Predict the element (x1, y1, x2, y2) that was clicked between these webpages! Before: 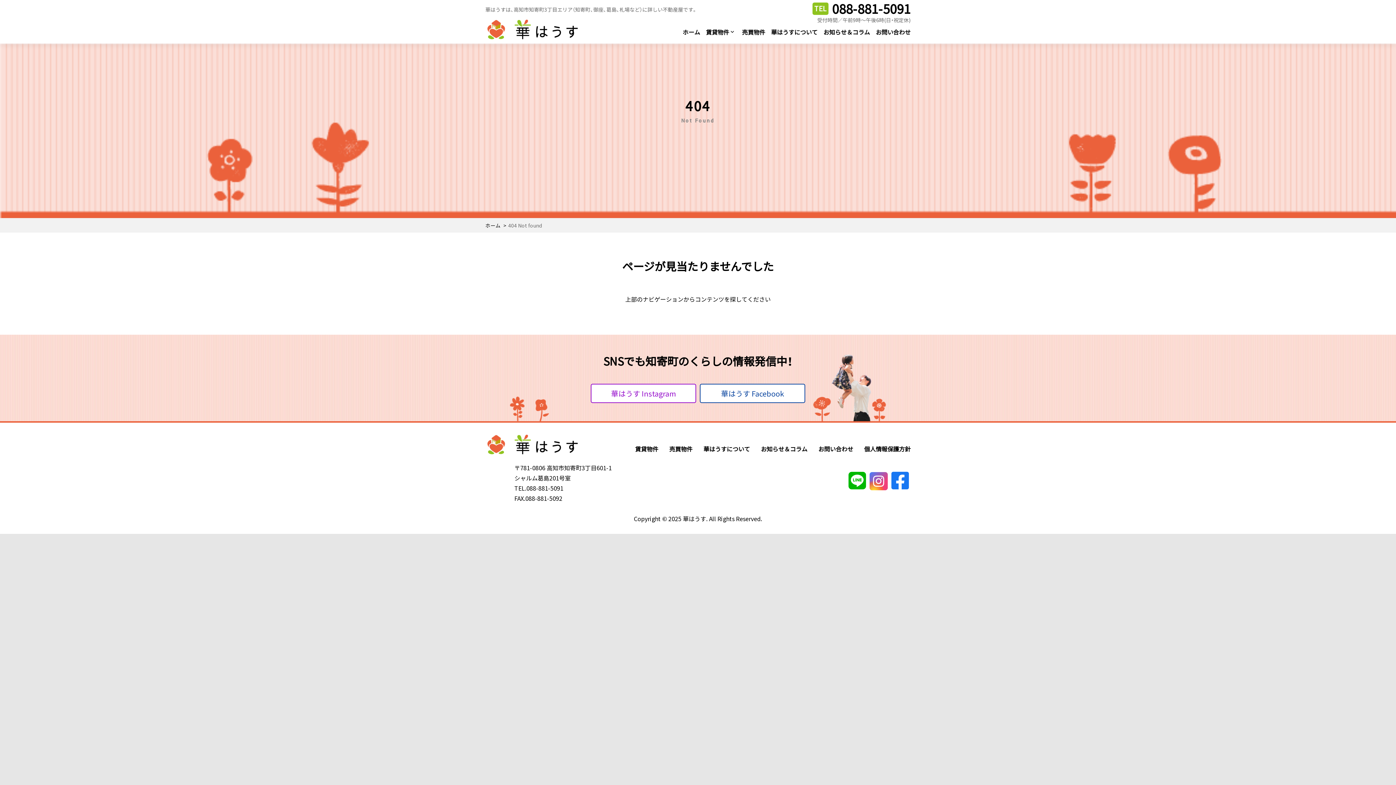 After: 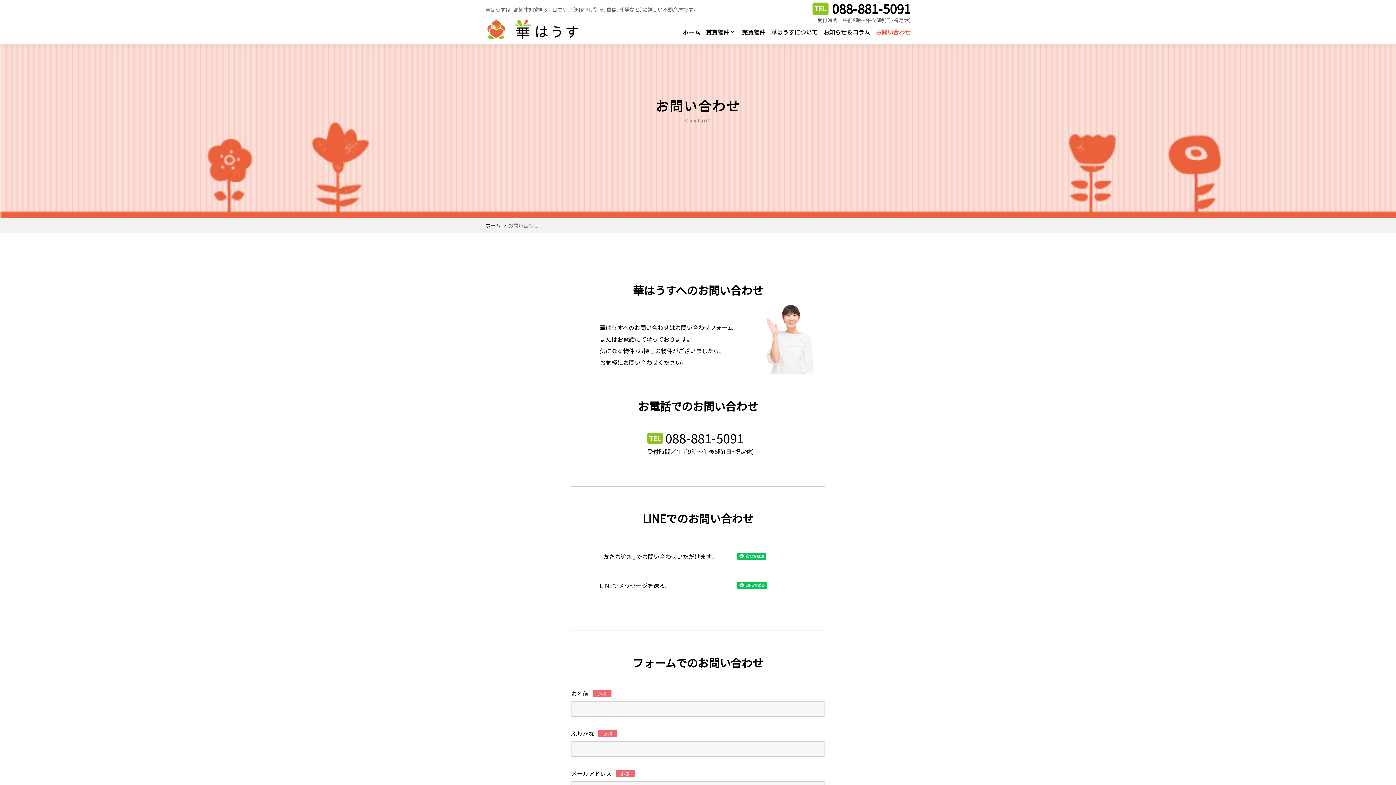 Action: bbox: (873, 24, 910, 39) label: お問い合わせ